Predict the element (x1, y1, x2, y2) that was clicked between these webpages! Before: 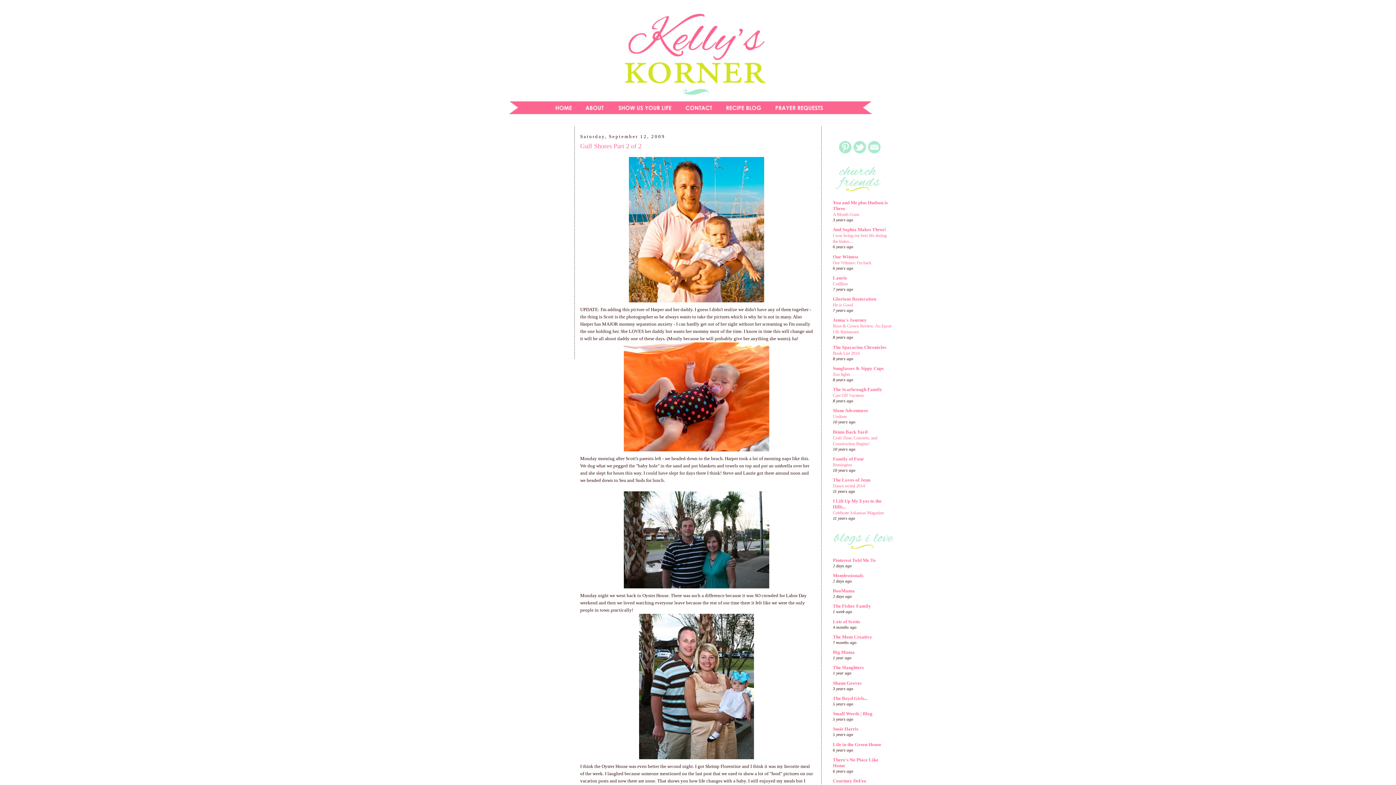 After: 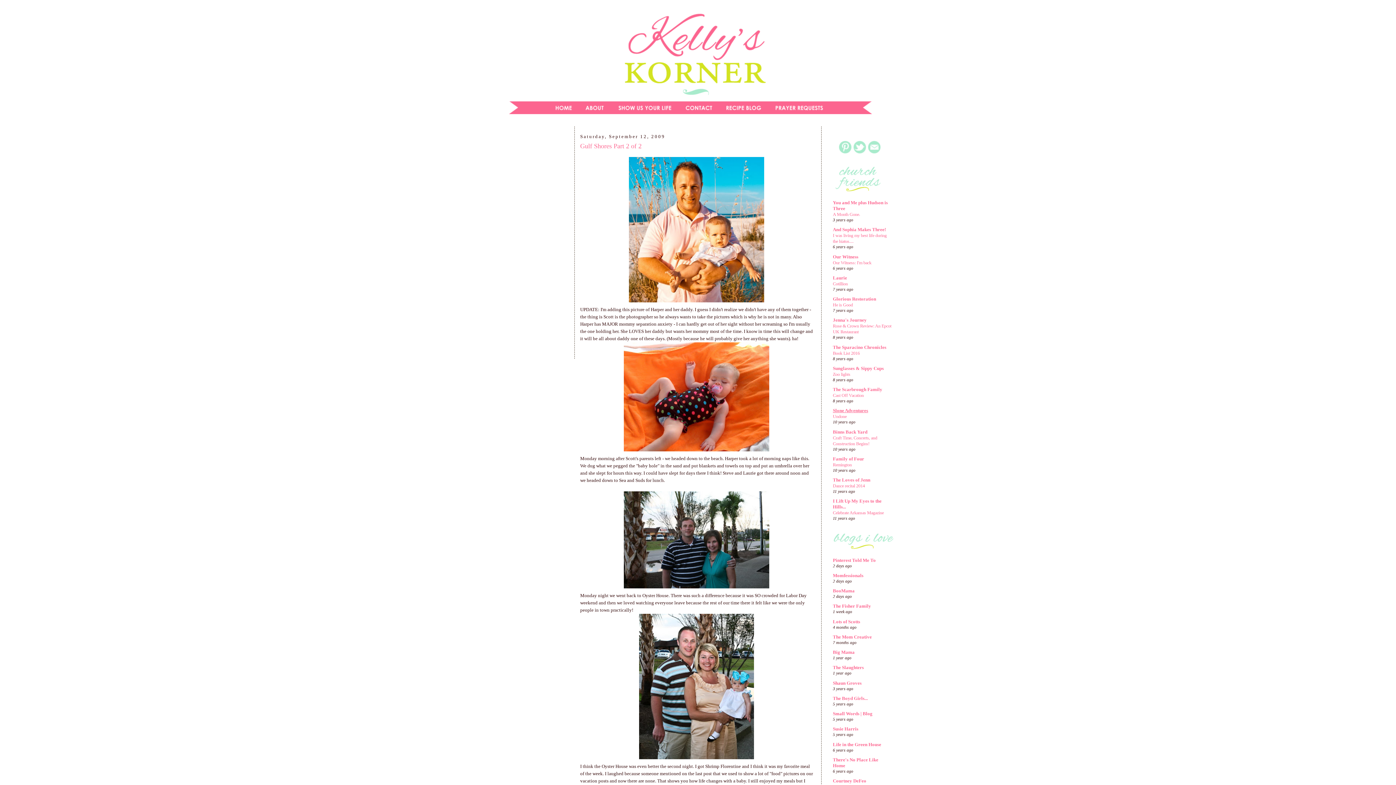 Action: label: Slone Adventures bbox: (833, 408, 868, 413)